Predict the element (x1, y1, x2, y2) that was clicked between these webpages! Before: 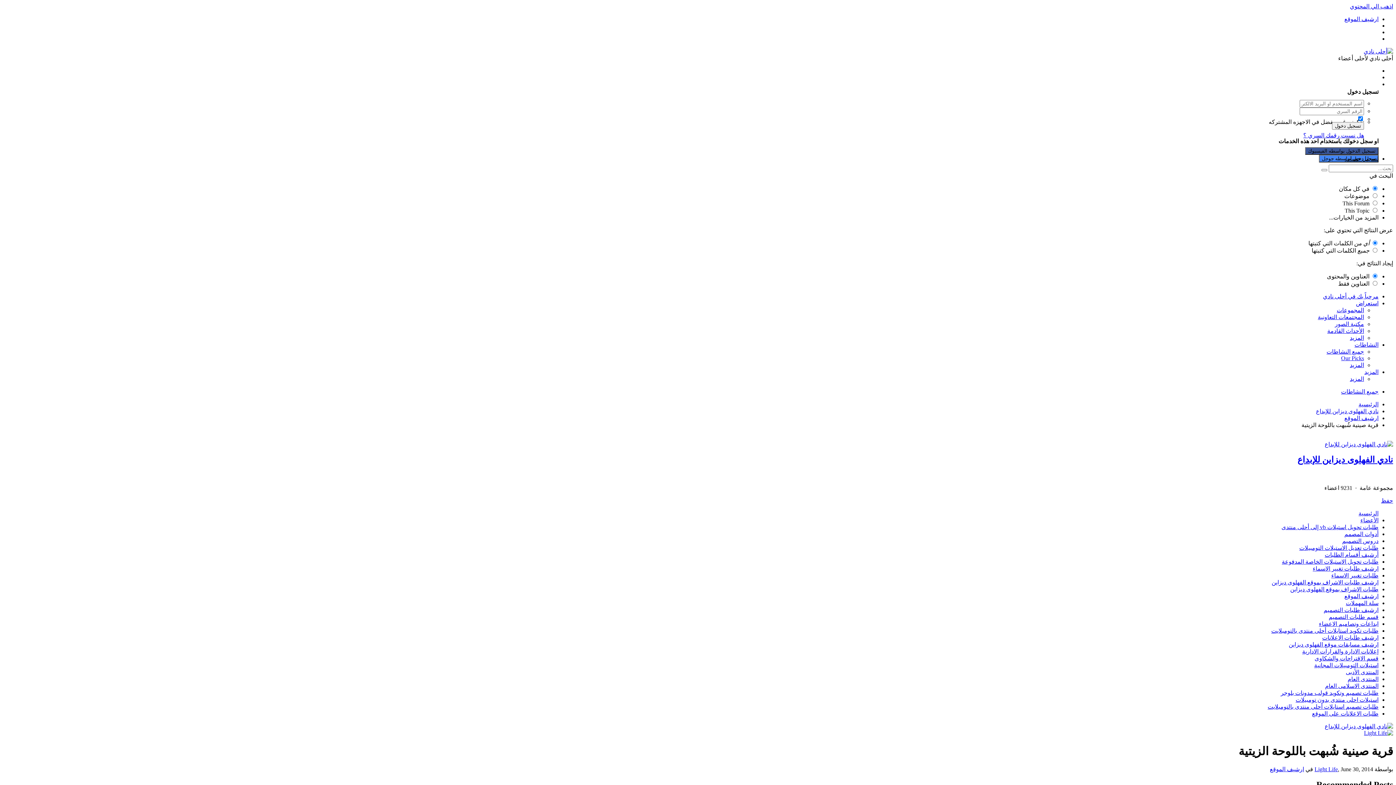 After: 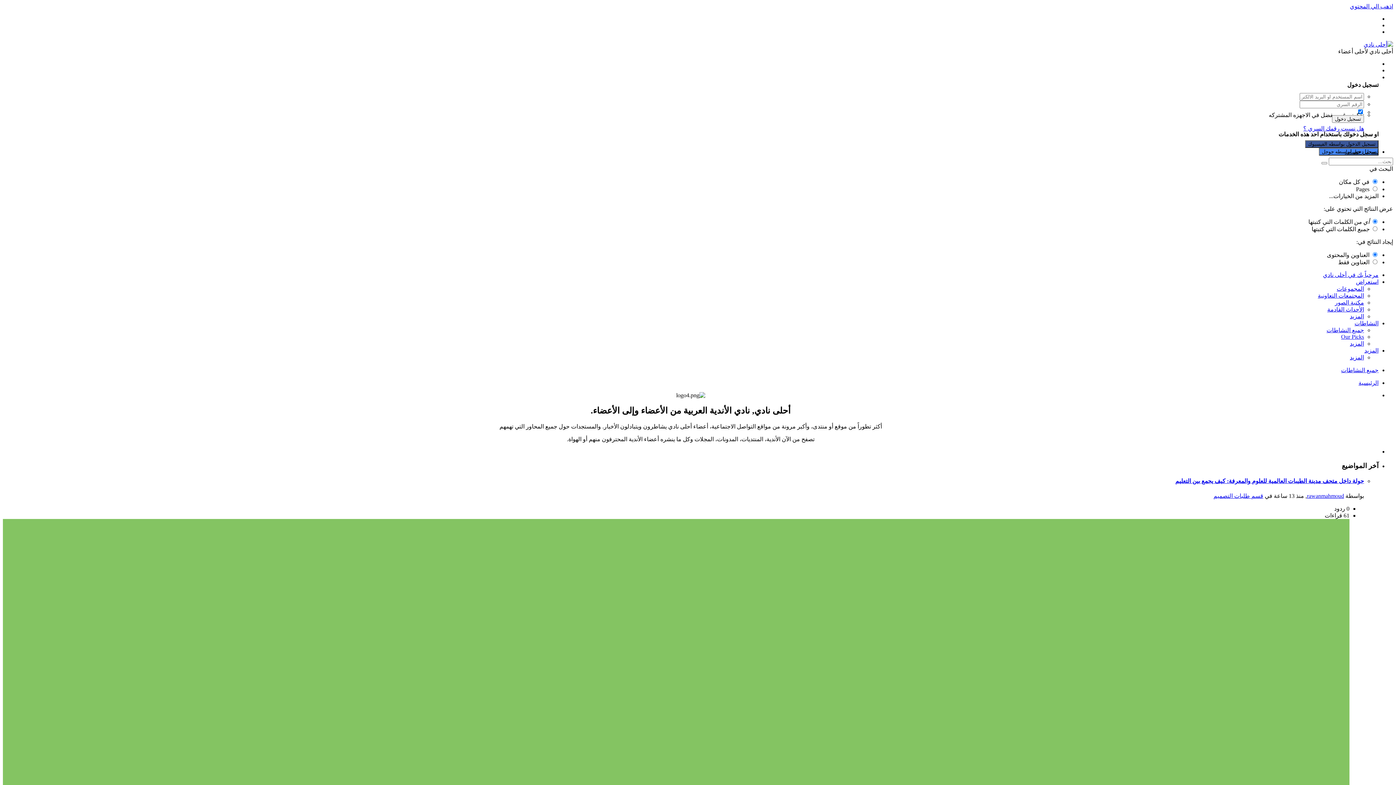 Action: label: مرحباً بك في أحلى نادي bbox: (1323, 293, 1378, 299)